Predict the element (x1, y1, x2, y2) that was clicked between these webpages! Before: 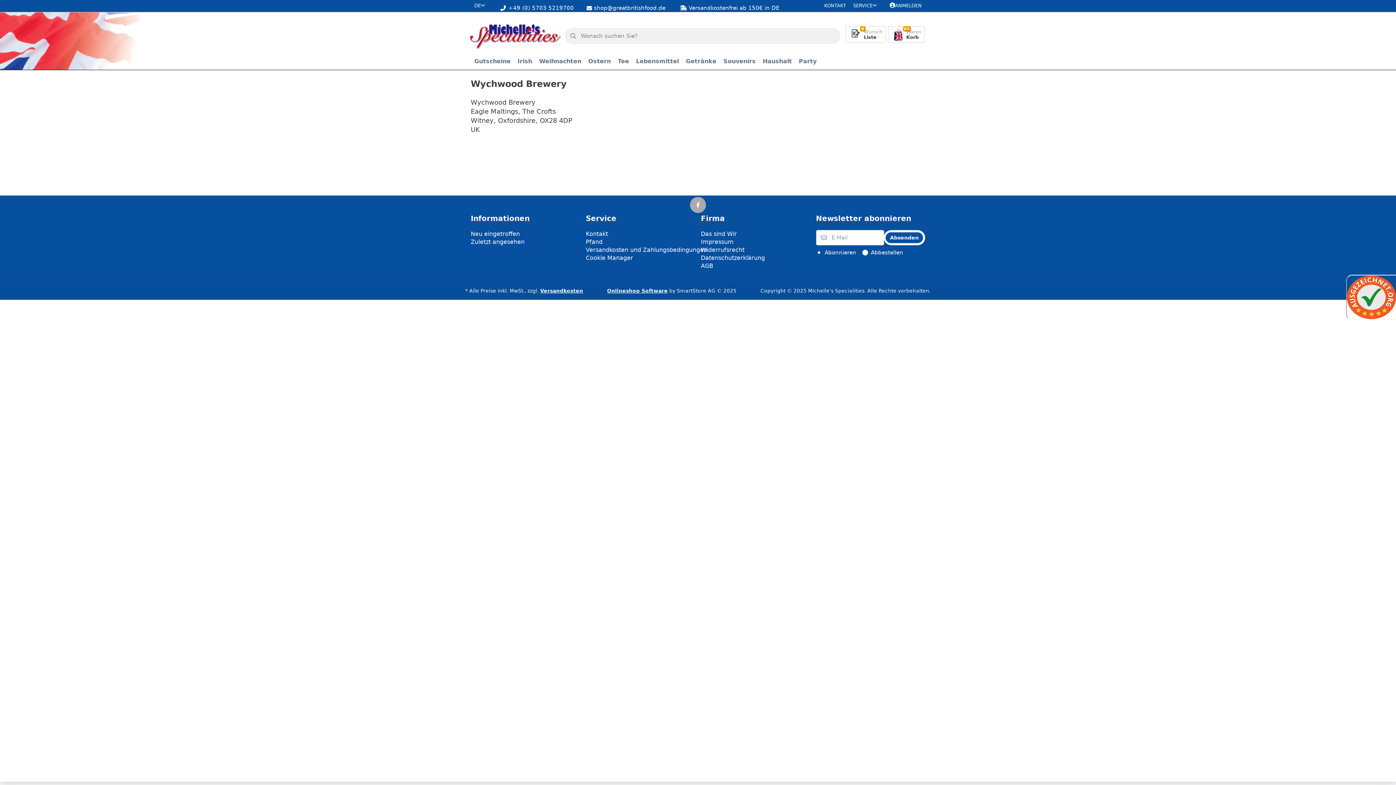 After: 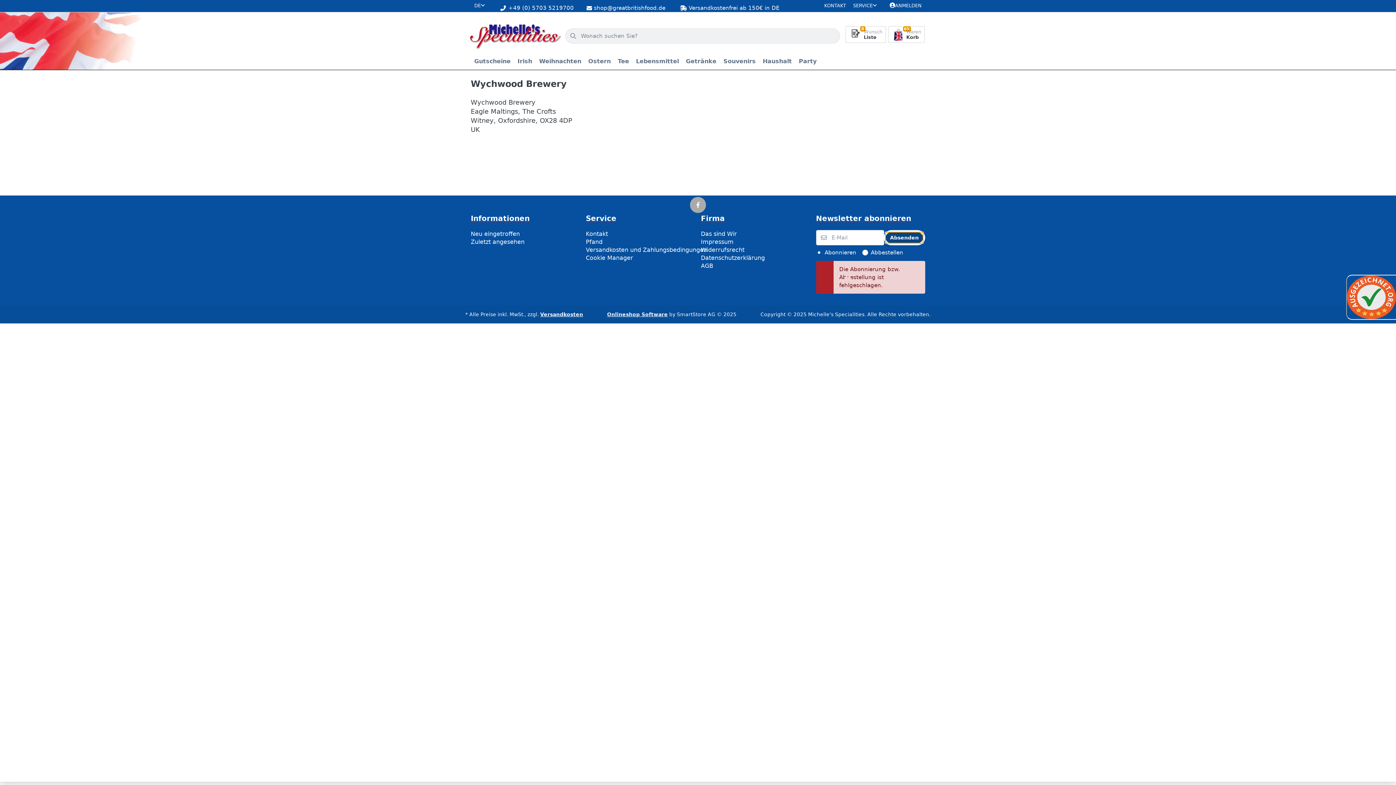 Action: label: Absenden bbox: (885, 231, 923, 243)